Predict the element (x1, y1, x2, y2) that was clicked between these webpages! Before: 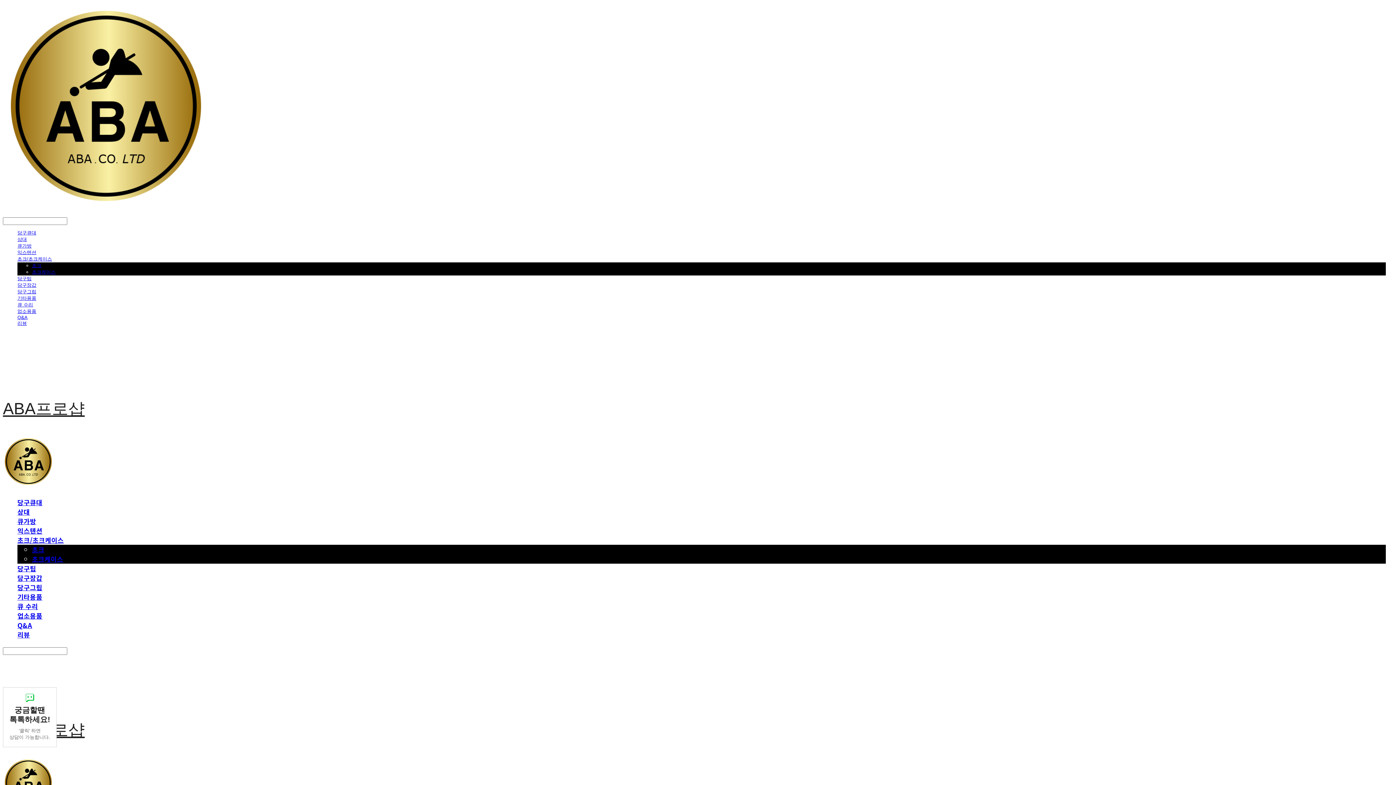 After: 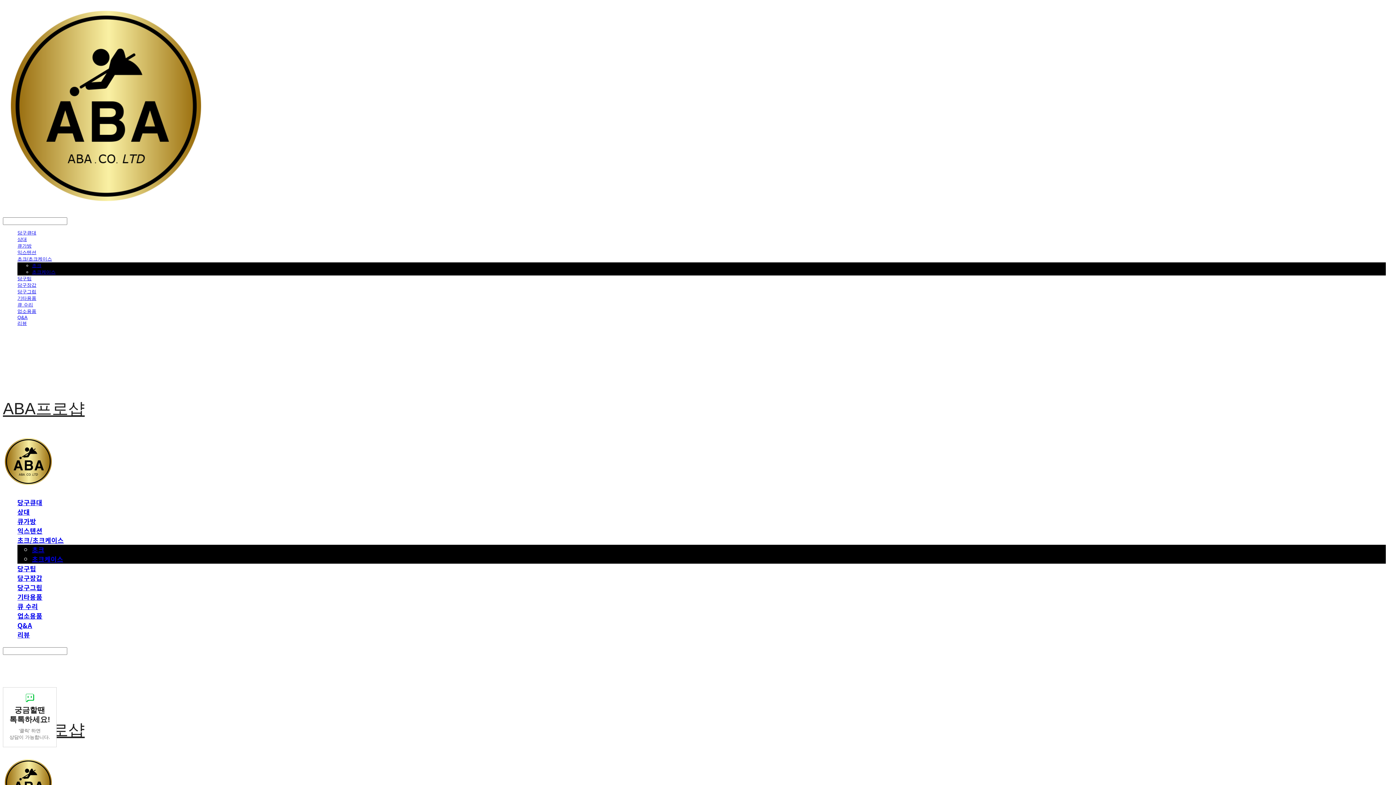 Action: bbox: (32, 262, 41, 268) label: 초크